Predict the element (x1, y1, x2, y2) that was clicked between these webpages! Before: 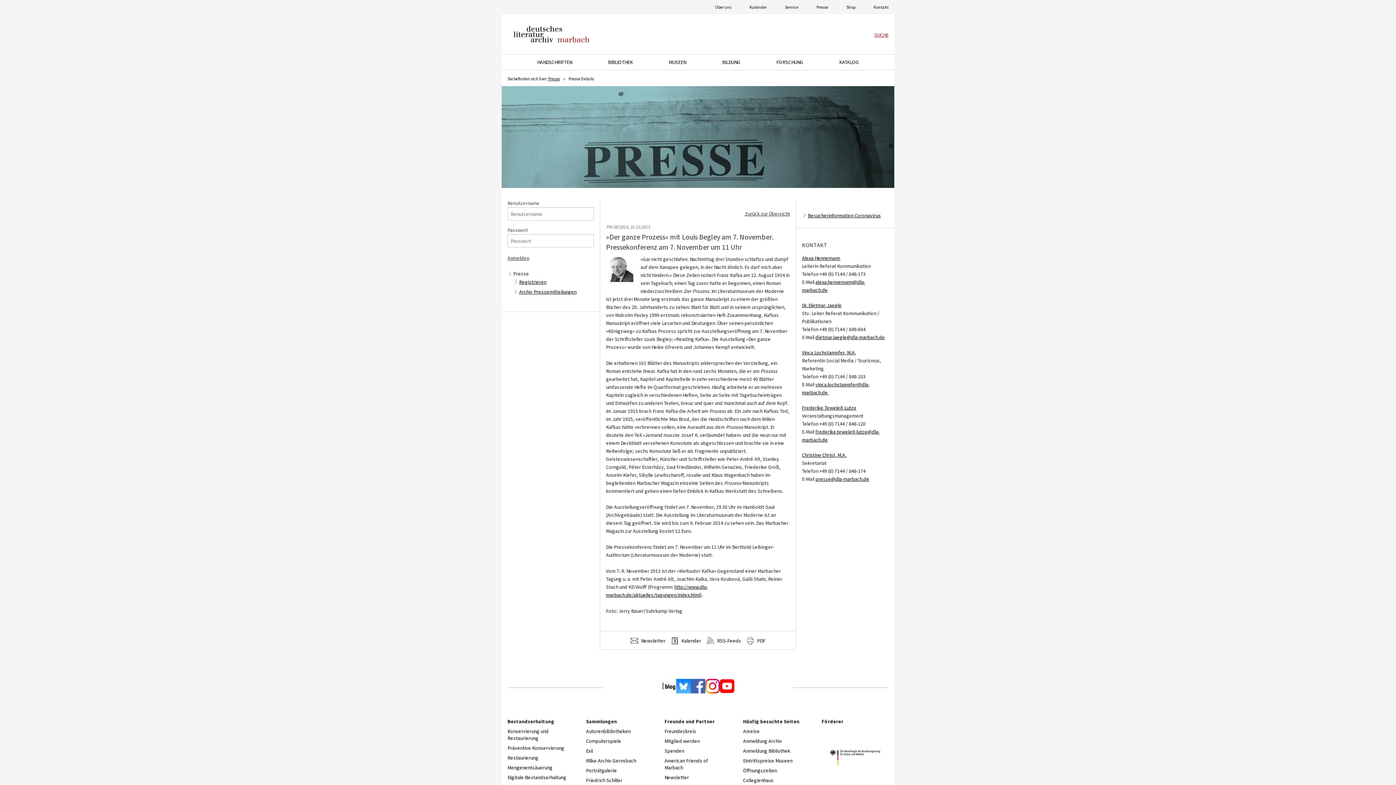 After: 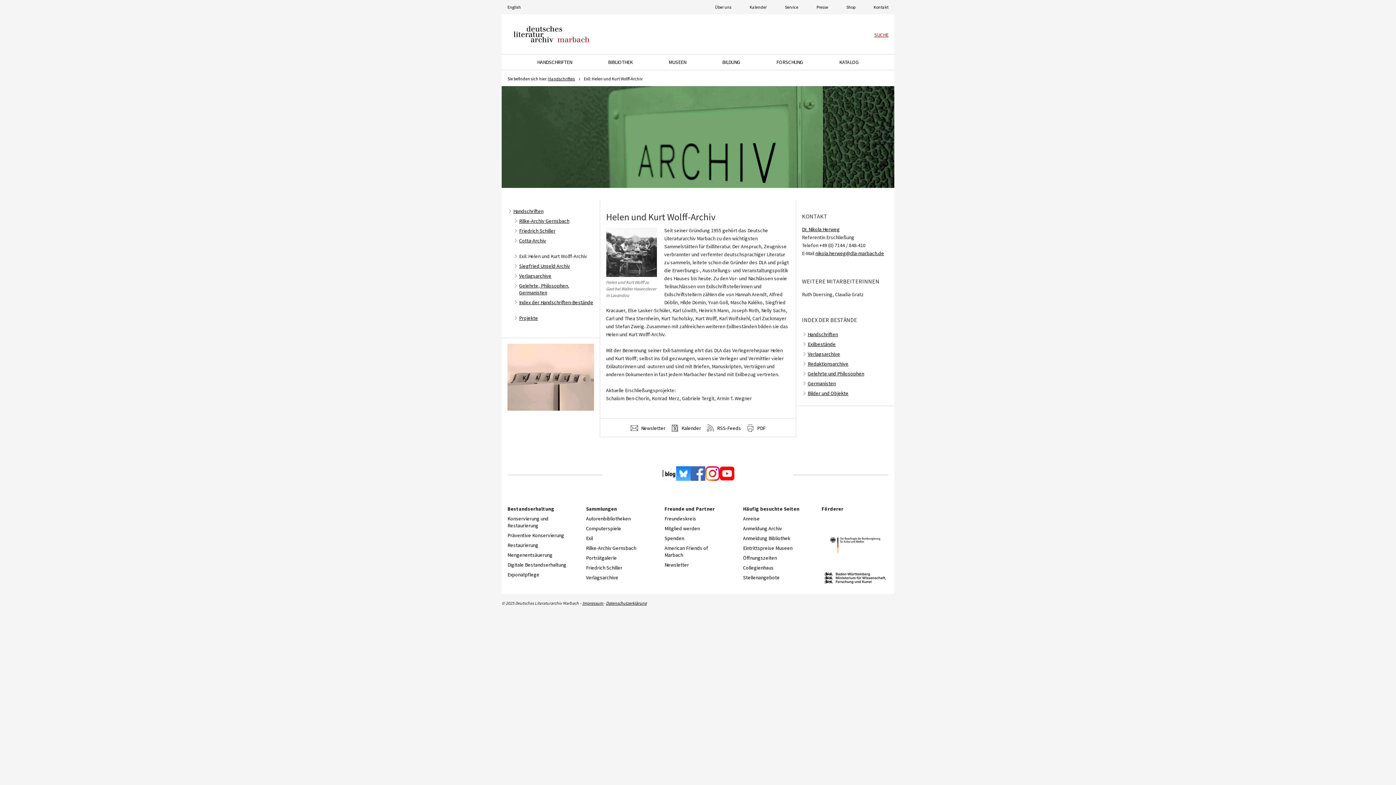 Action: label: Exil bbox: (586, 747, 653, 754)